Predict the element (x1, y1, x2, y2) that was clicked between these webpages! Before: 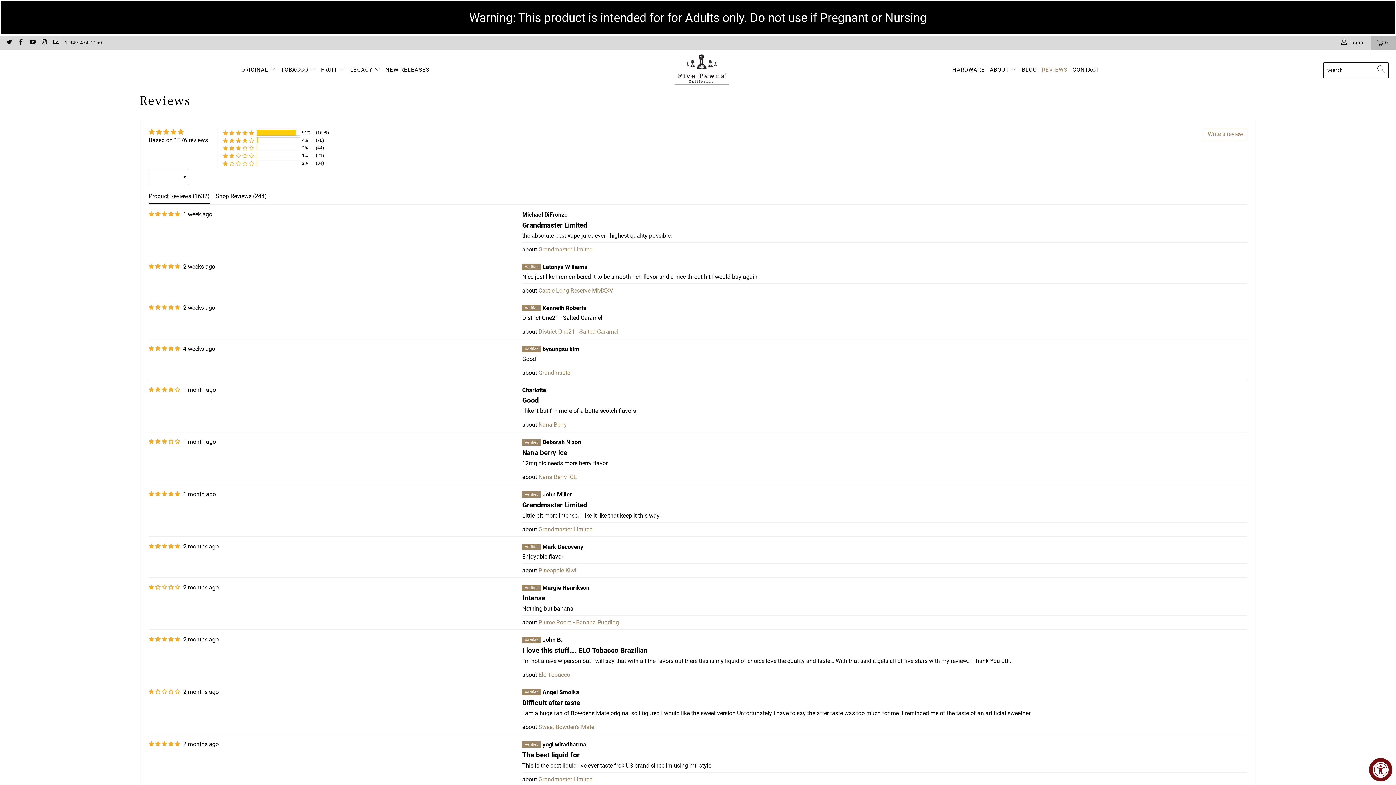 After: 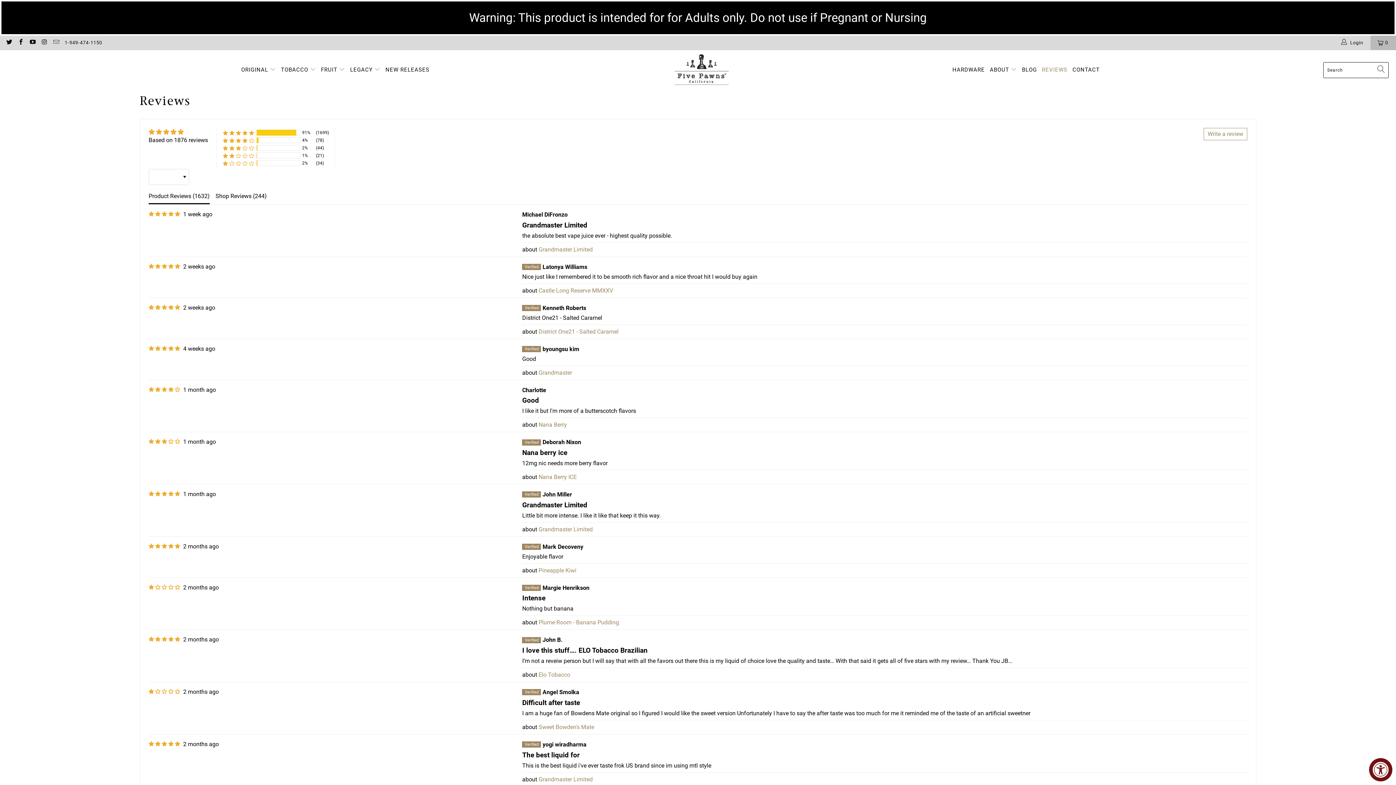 Action: label: Plume Room - Banana Pudding bbox: (538, 619, 619, 626)